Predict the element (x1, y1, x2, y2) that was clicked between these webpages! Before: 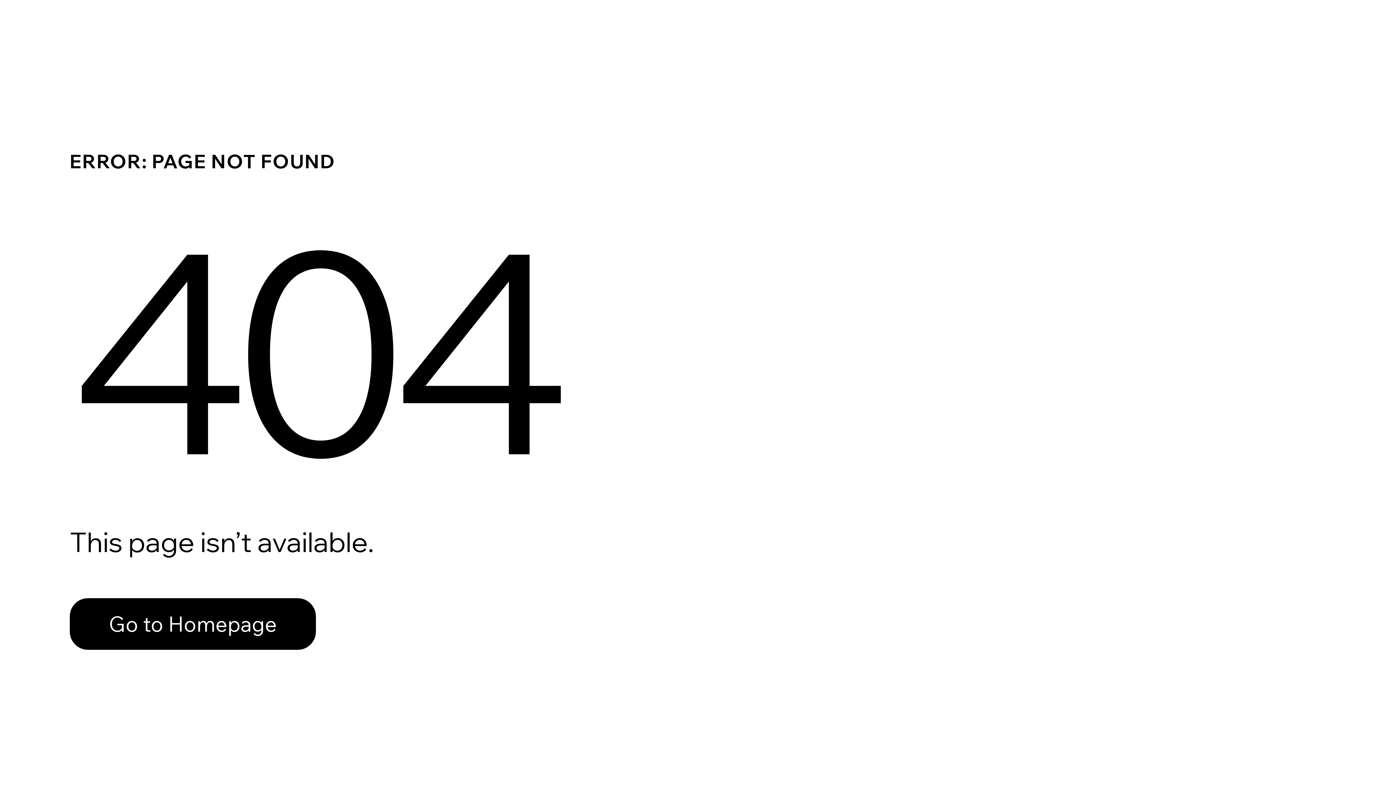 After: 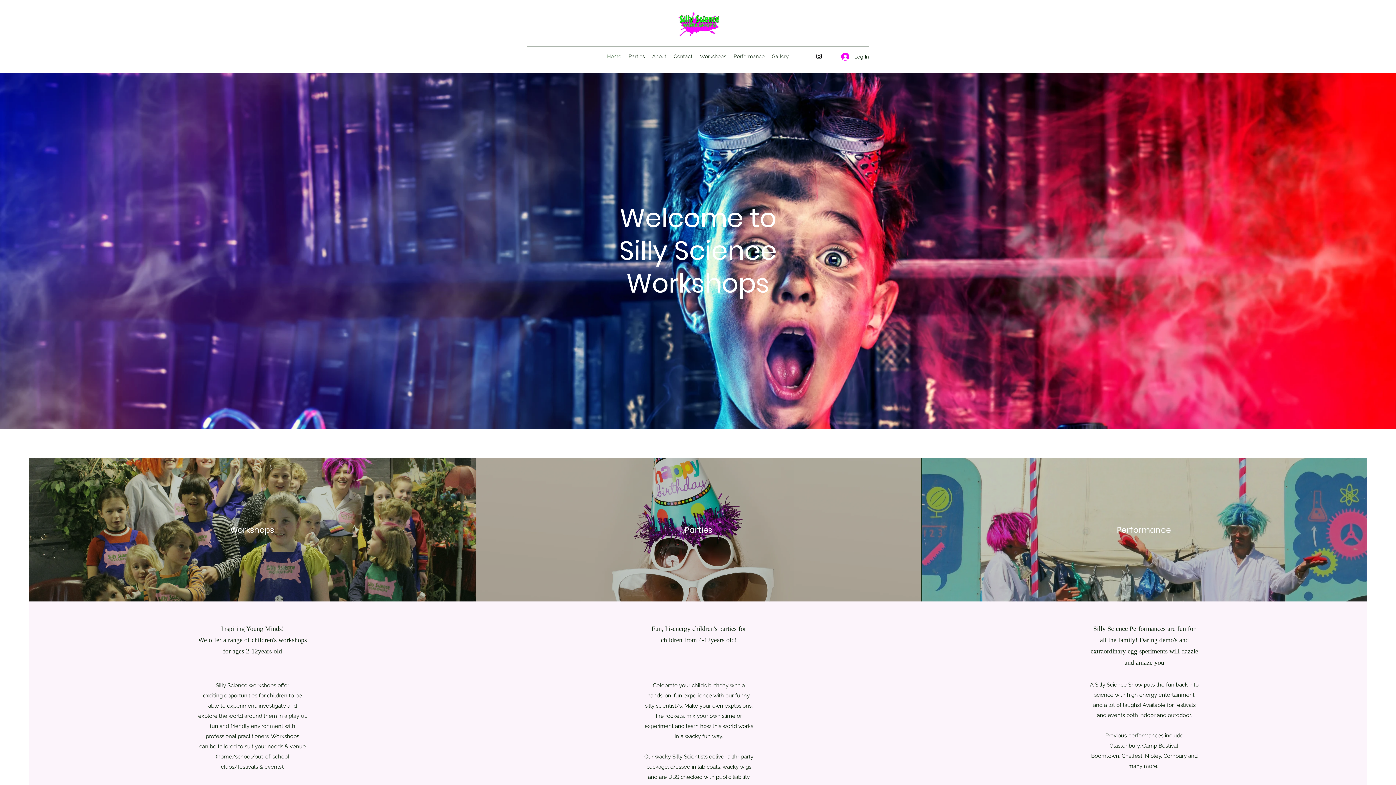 Action: label: Go to Homepage bbox: (69, 598, 316, 650)